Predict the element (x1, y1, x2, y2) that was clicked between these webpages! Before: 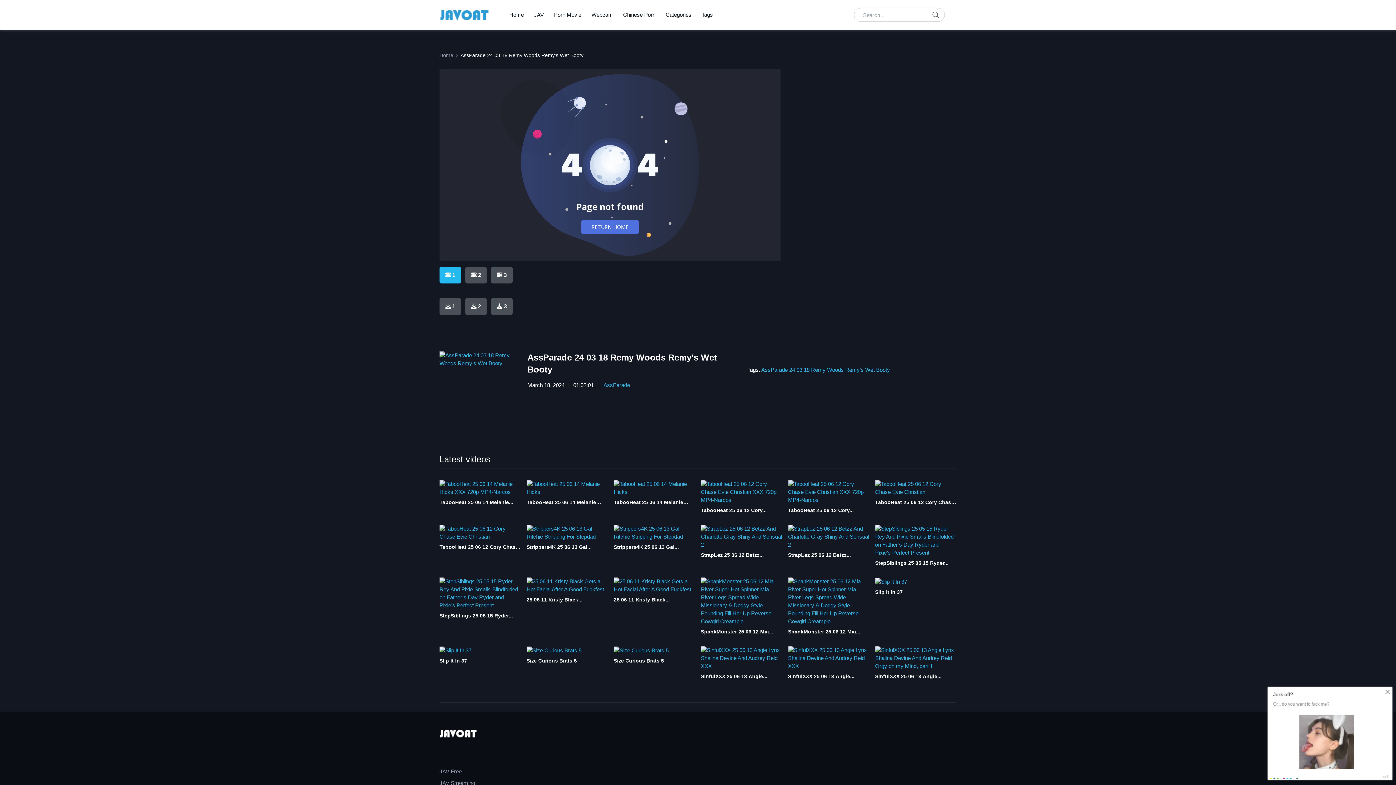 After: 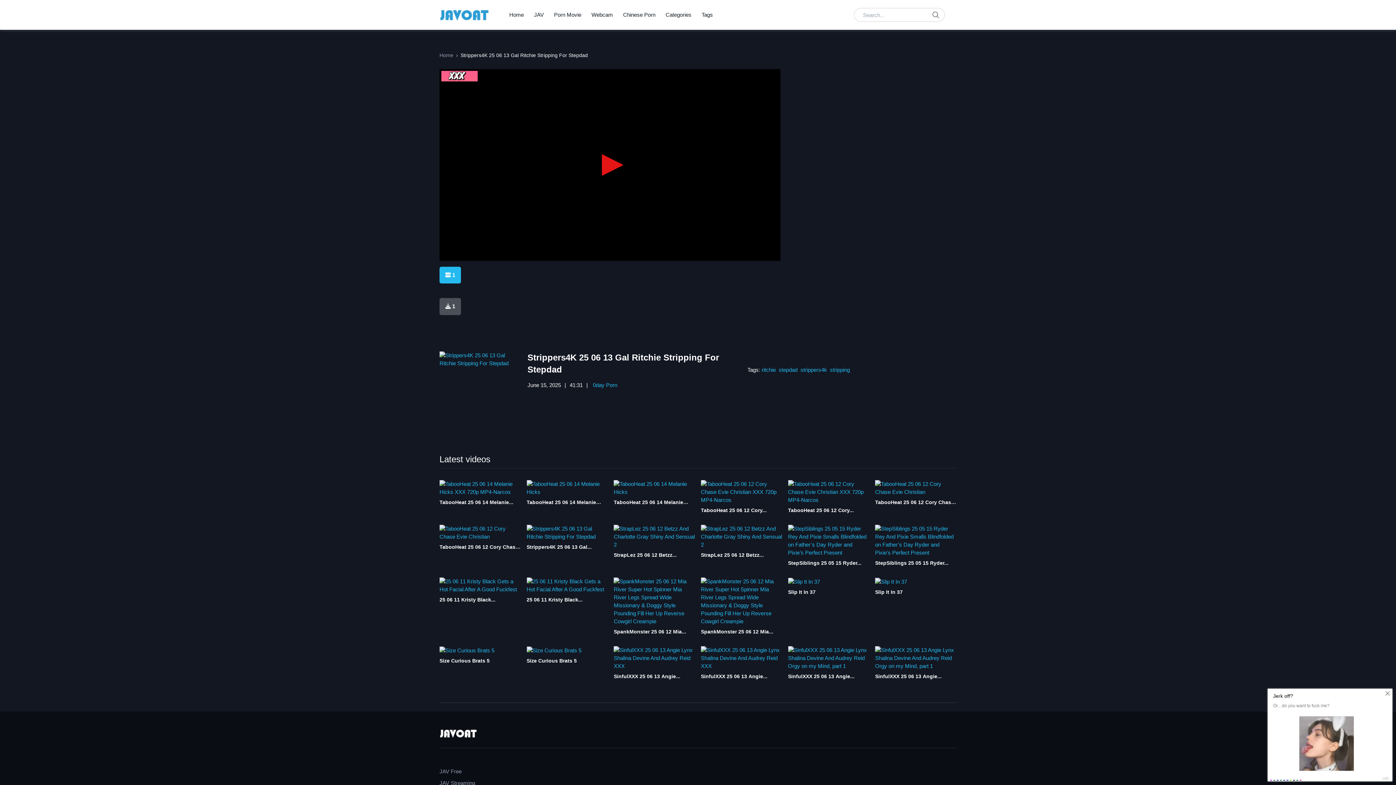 Action: bbox: (526, 543, 591, 550) label: Strippers4K 25 06 13 Gal...